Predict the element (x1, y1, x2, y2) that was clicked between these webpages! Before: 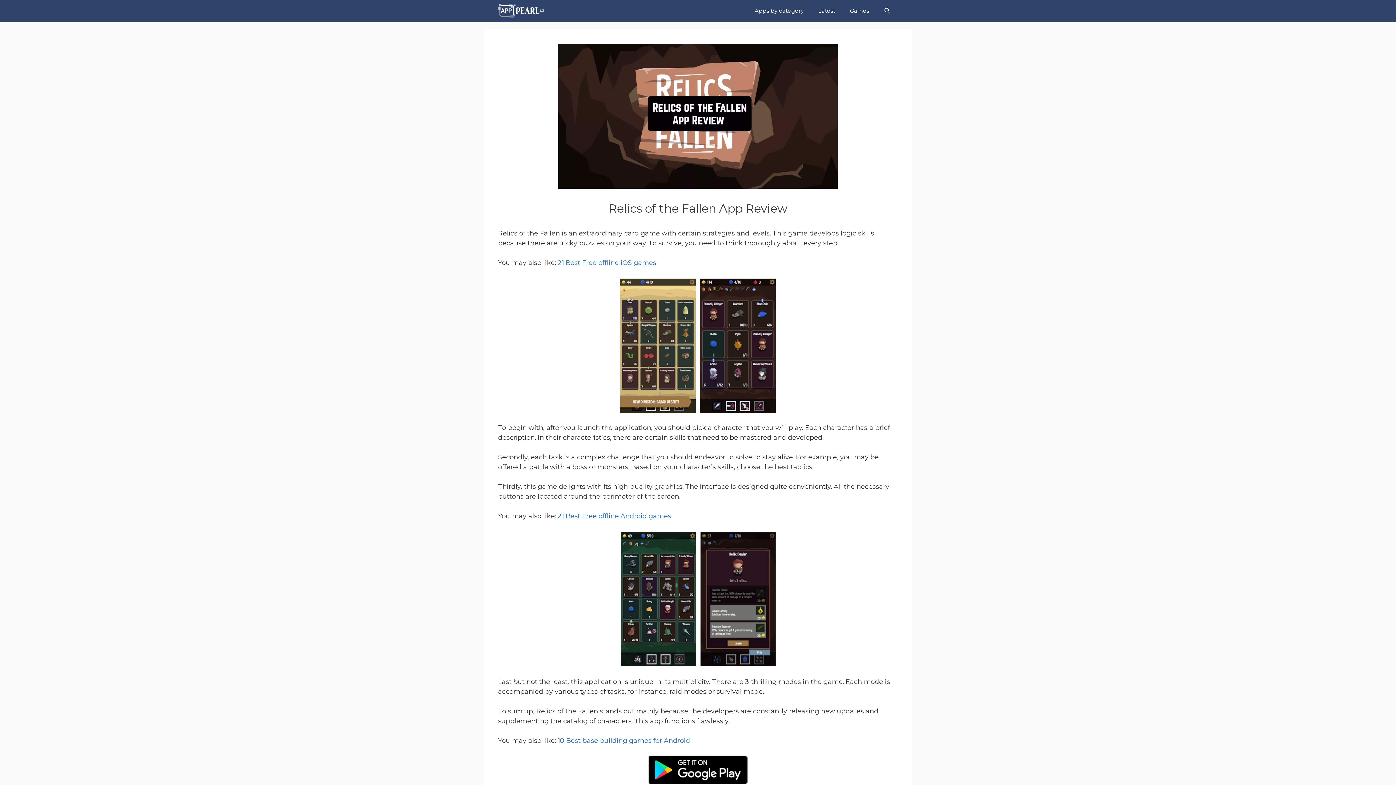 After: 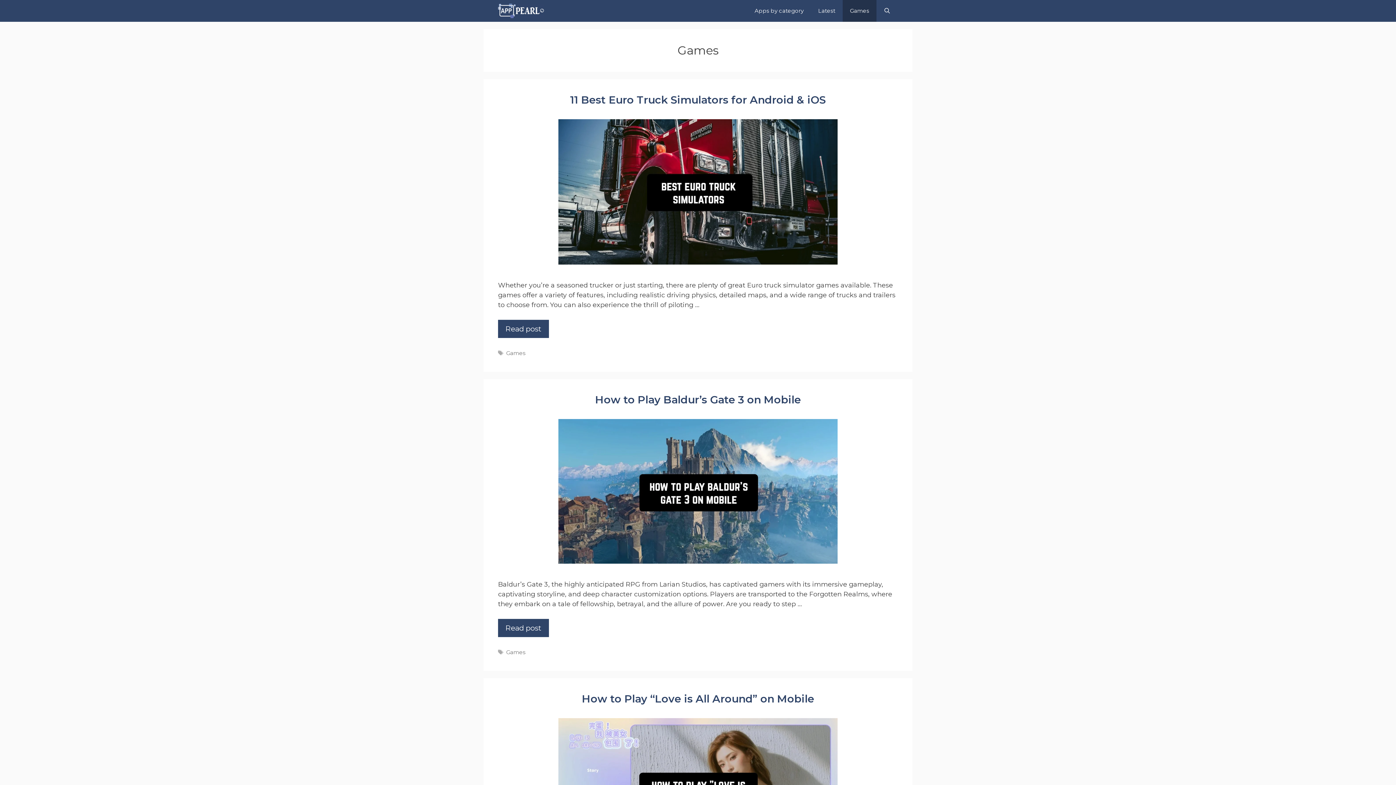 Action: label: Games bbox: (842, 0, 876, 21)